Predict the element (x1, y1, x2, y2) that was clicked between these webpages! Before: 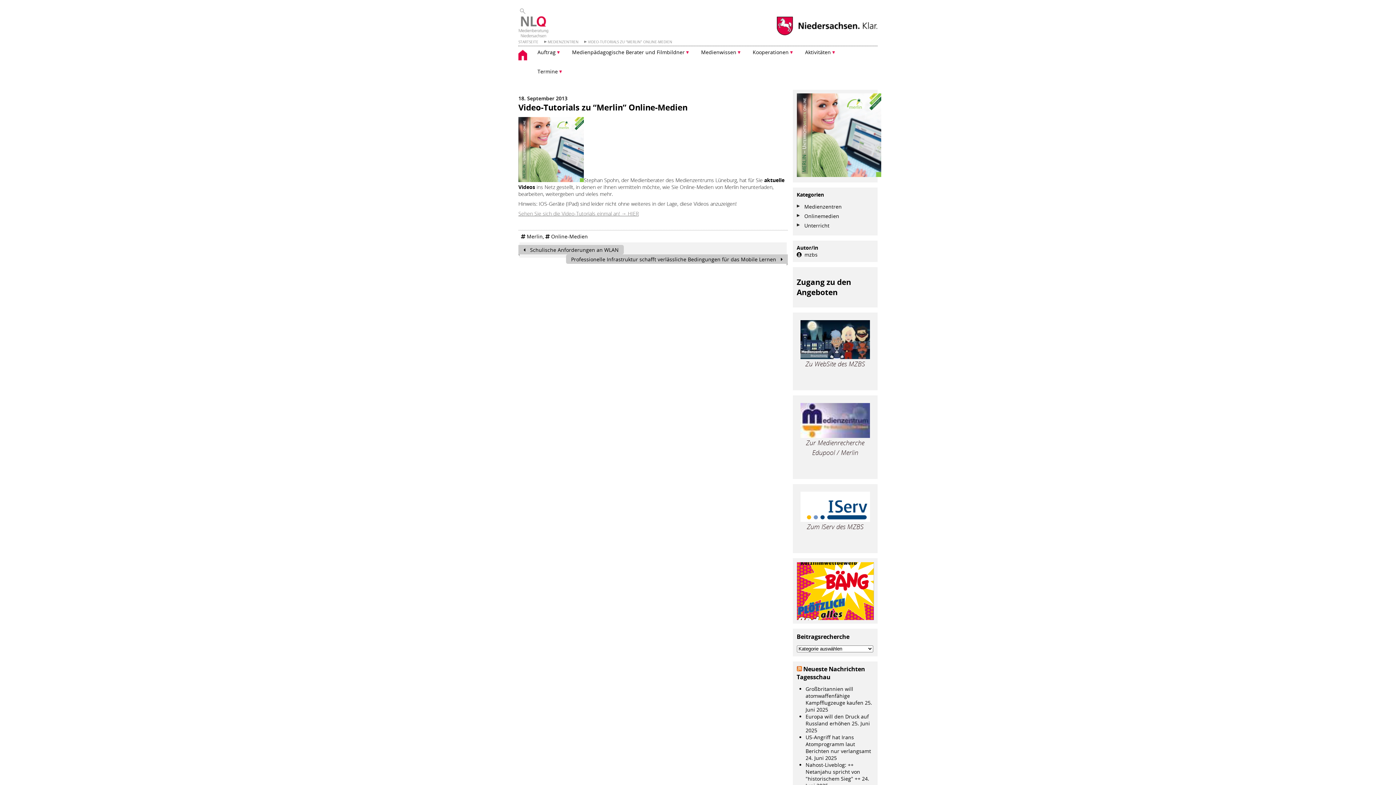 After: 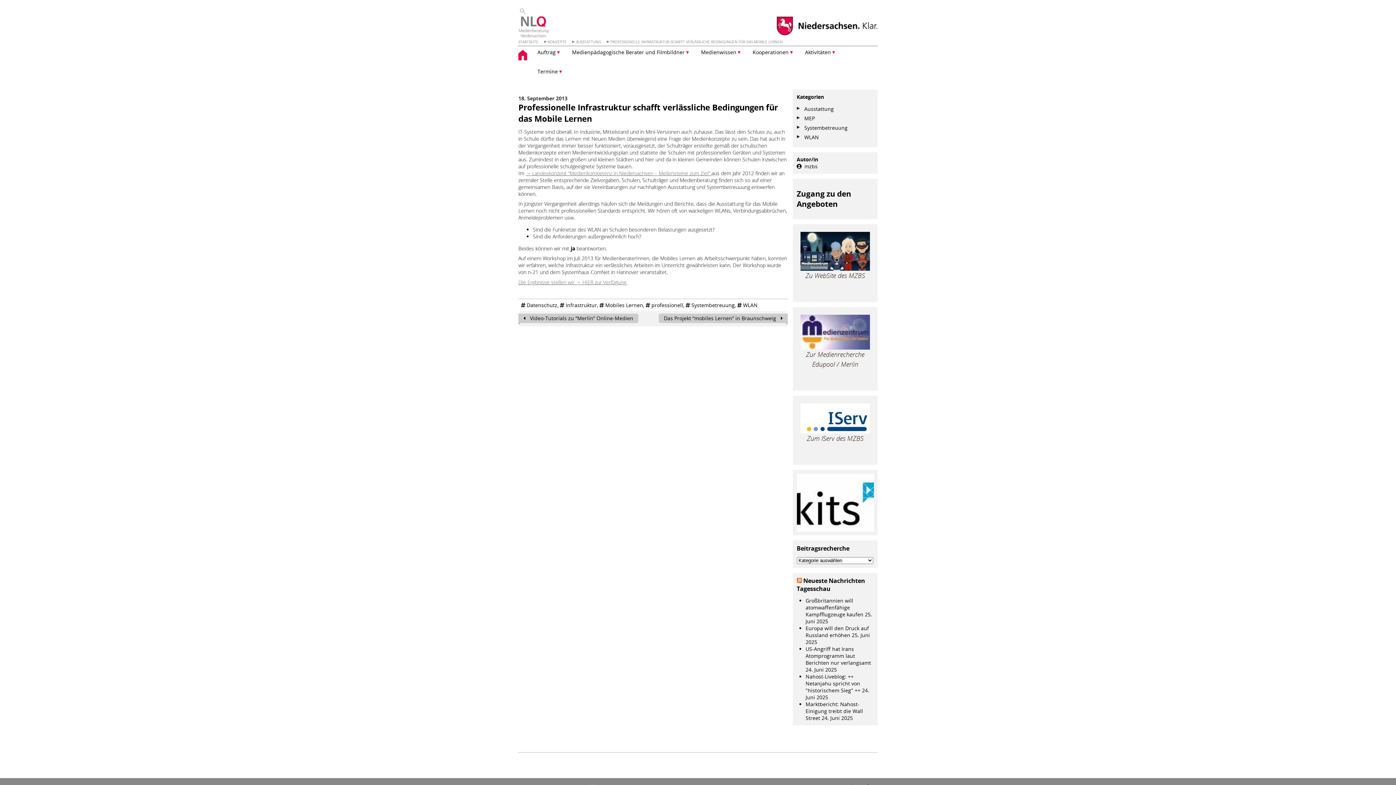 Action: label: Professionelle Infrastruktur schafft verlässliche Bedingungen für das Mobile Lernen  bbox: (566, 254, 788, 264)